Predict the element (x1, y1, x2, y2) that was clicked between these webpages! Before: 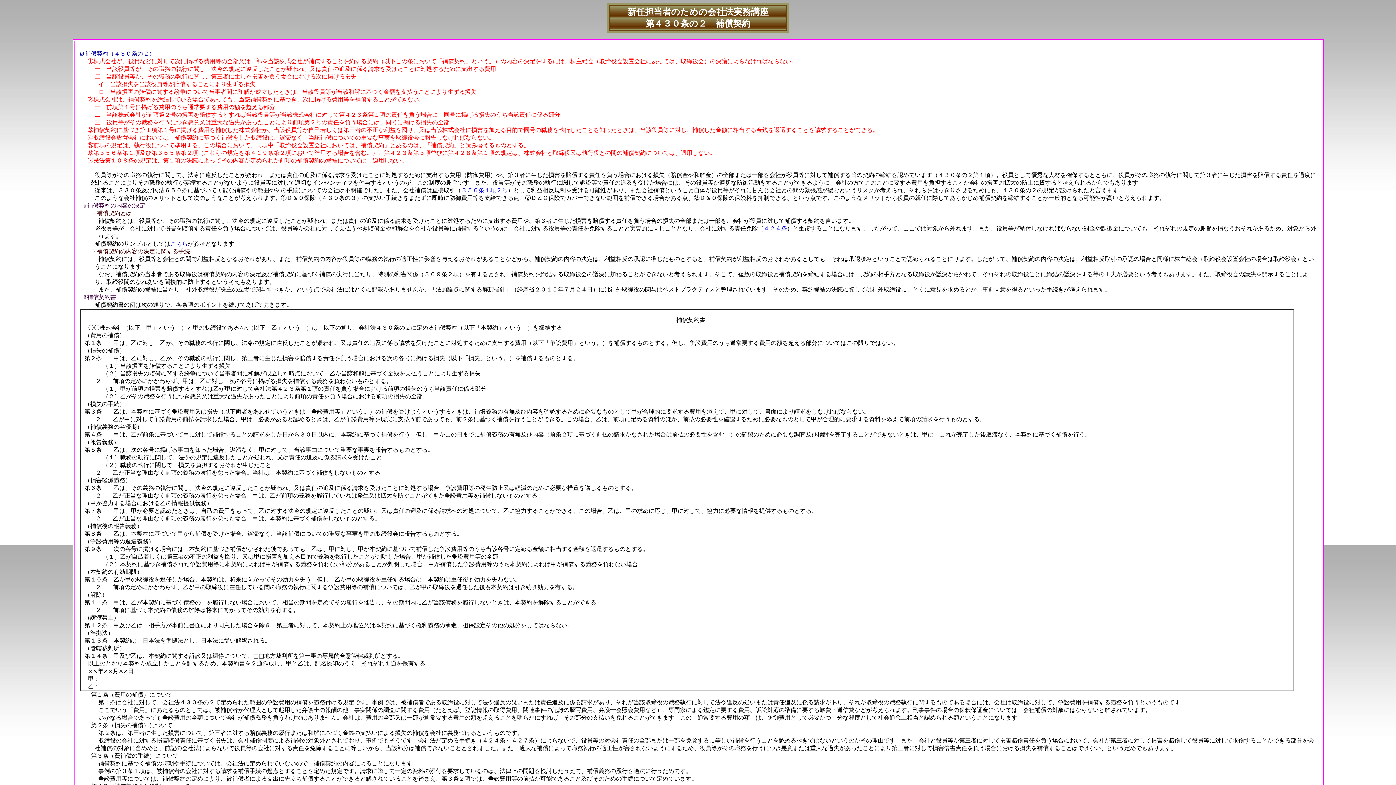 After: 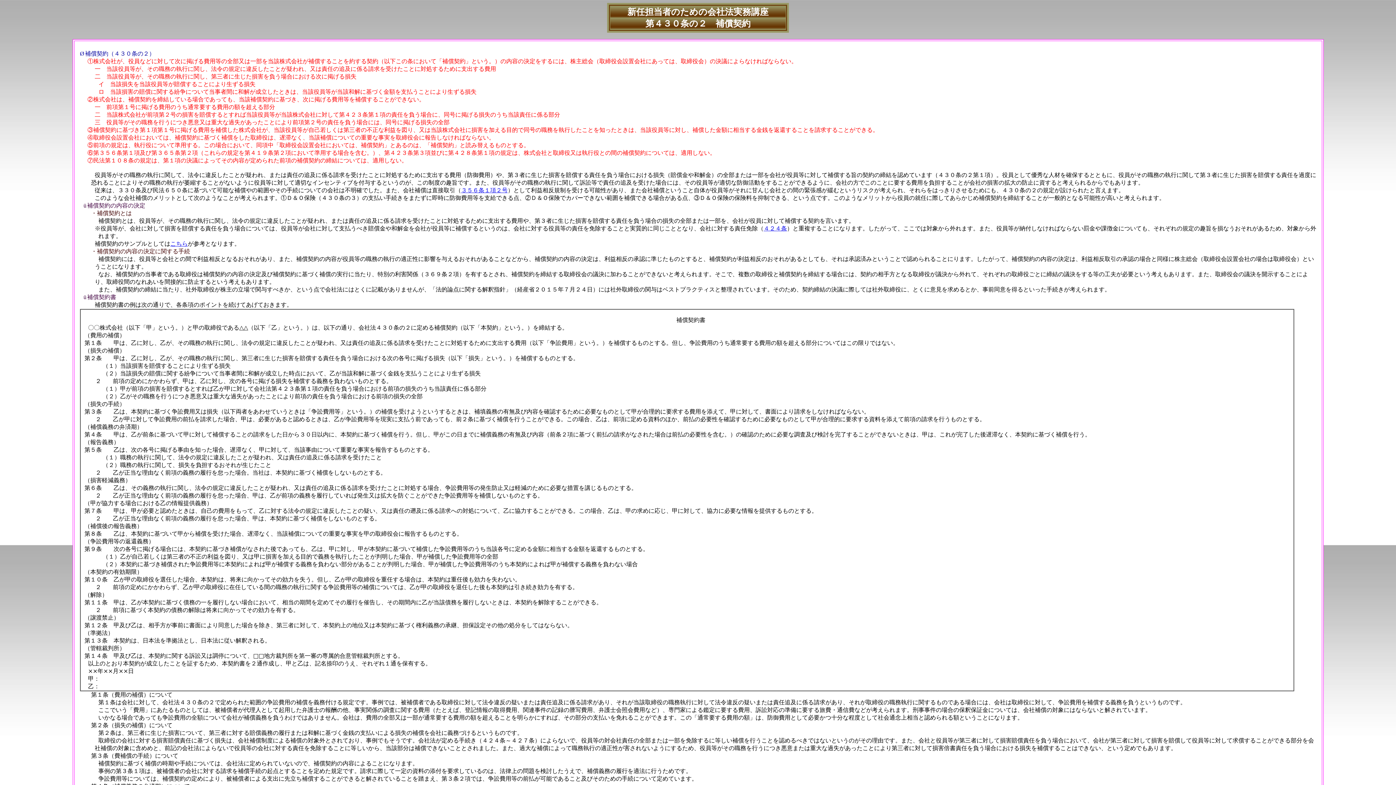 Action: bbox: (461, 186, 507, 193) label: ３５６条１項２号